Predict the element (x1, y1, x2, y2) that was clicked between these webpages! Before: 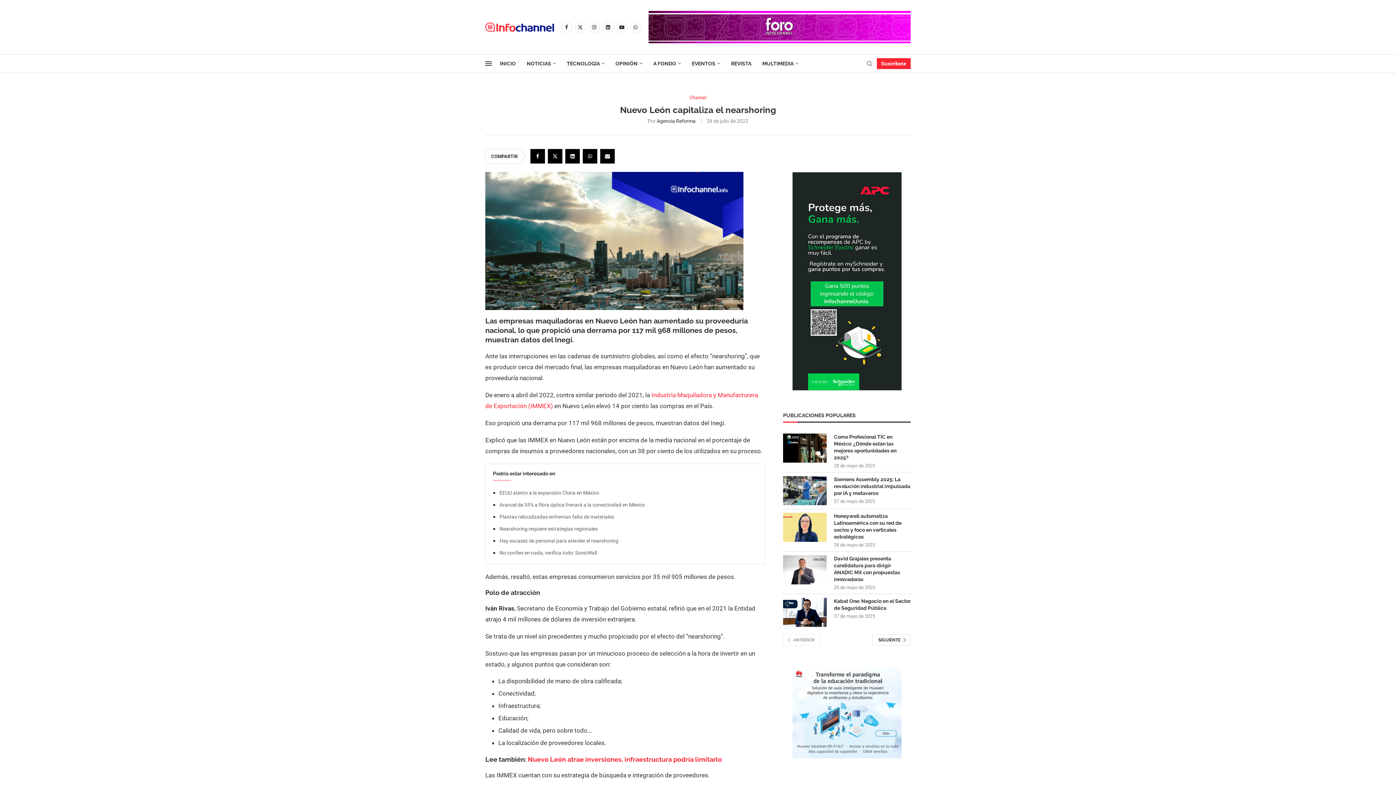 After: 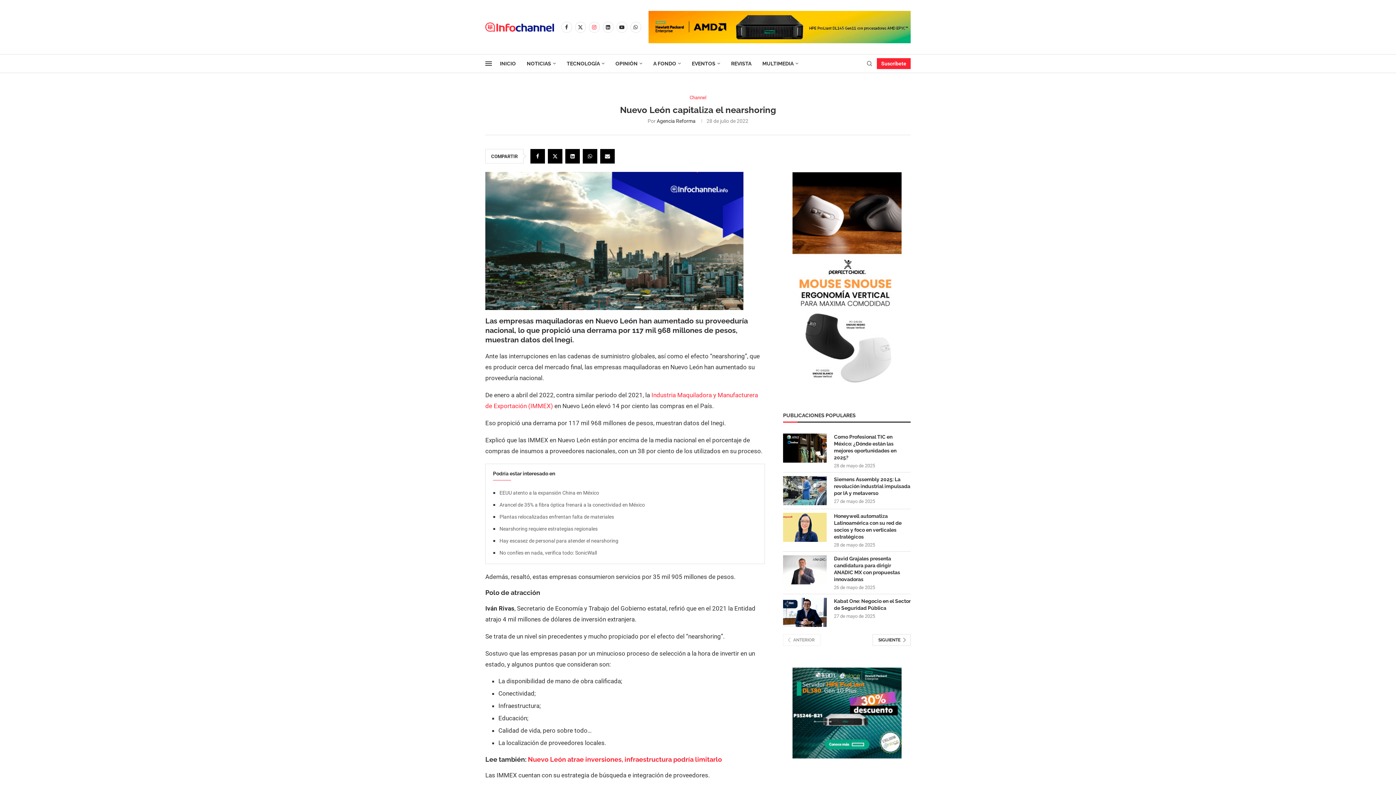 Action: label: Instagram bbox: (588, 21, 599, 32)